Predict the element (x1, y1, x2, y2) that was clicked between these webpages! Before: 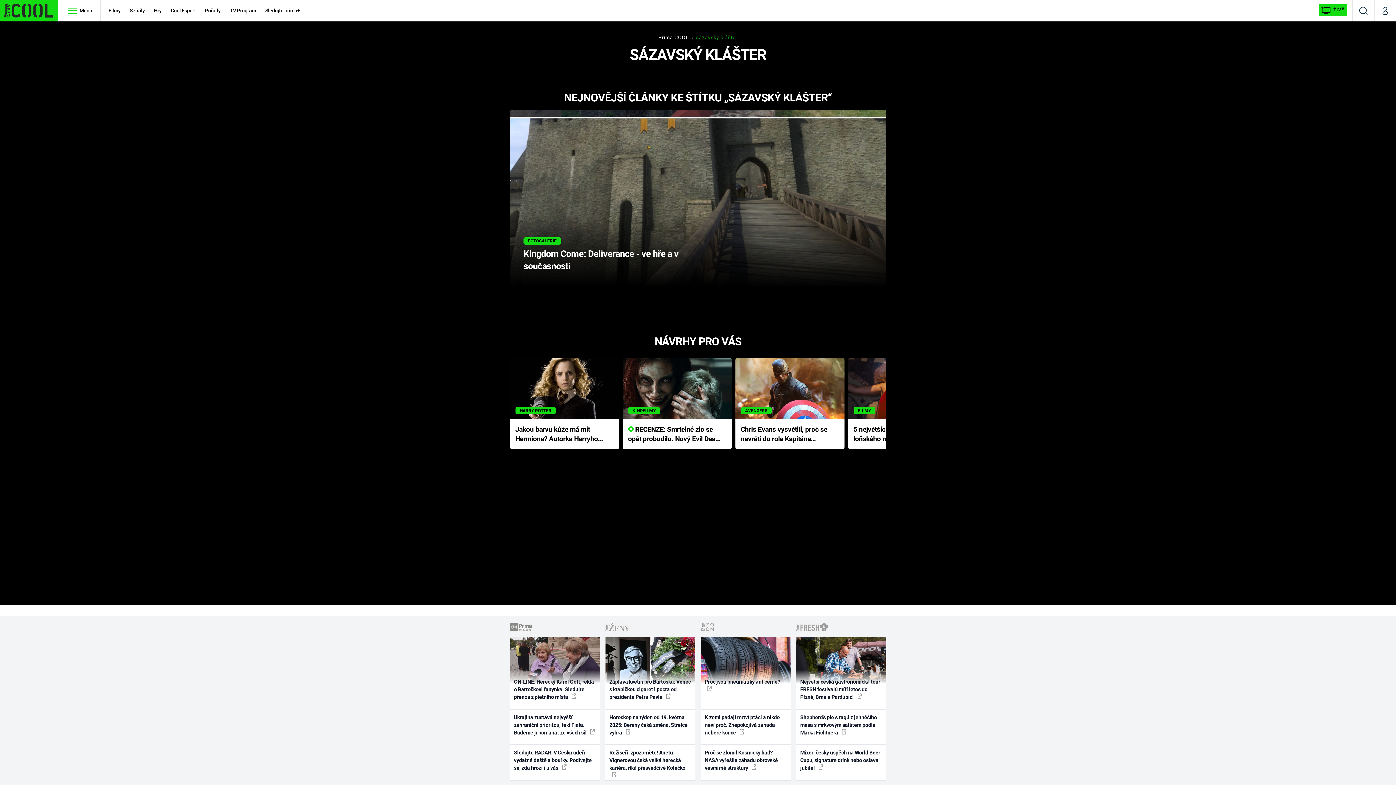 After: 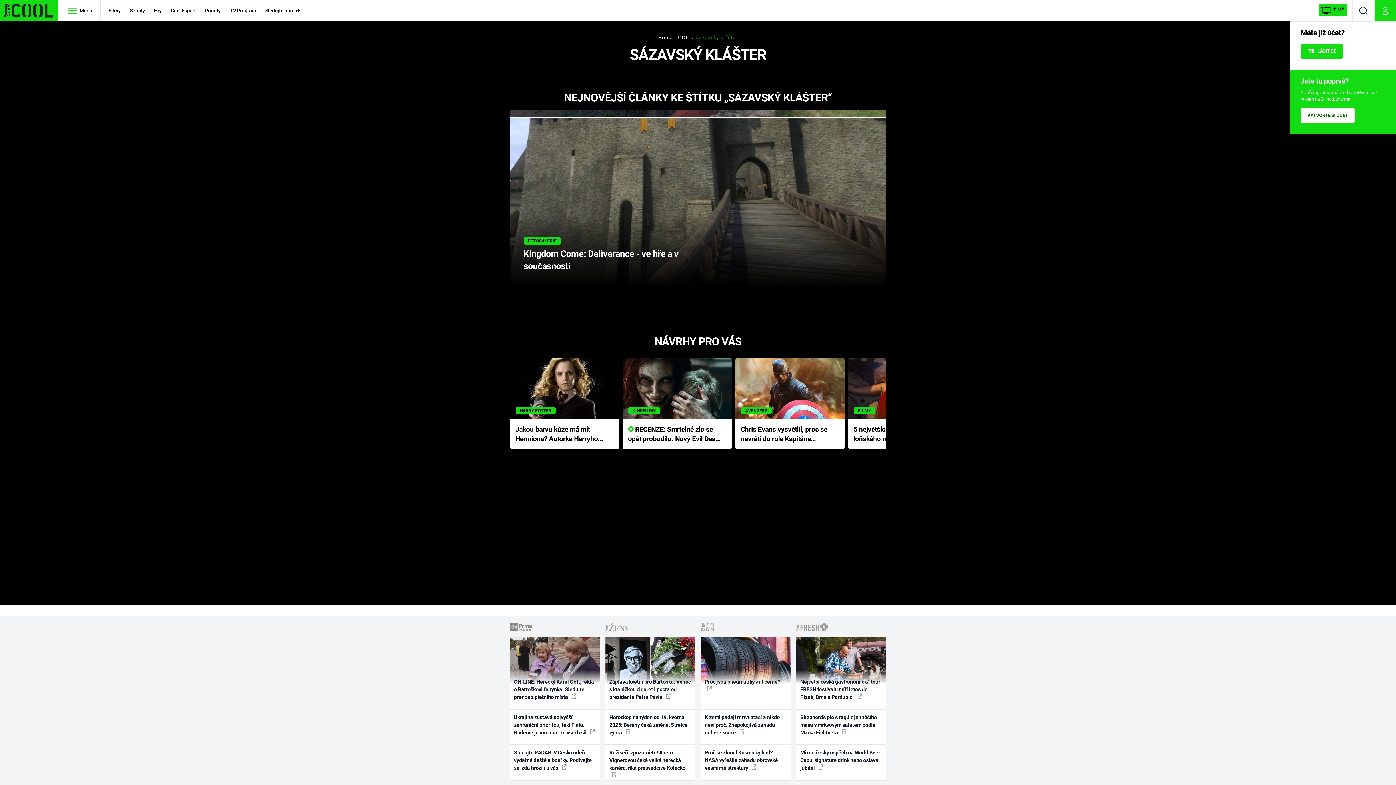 Action: bbox: (1374, 0, 1396, 21) label: Můj profil